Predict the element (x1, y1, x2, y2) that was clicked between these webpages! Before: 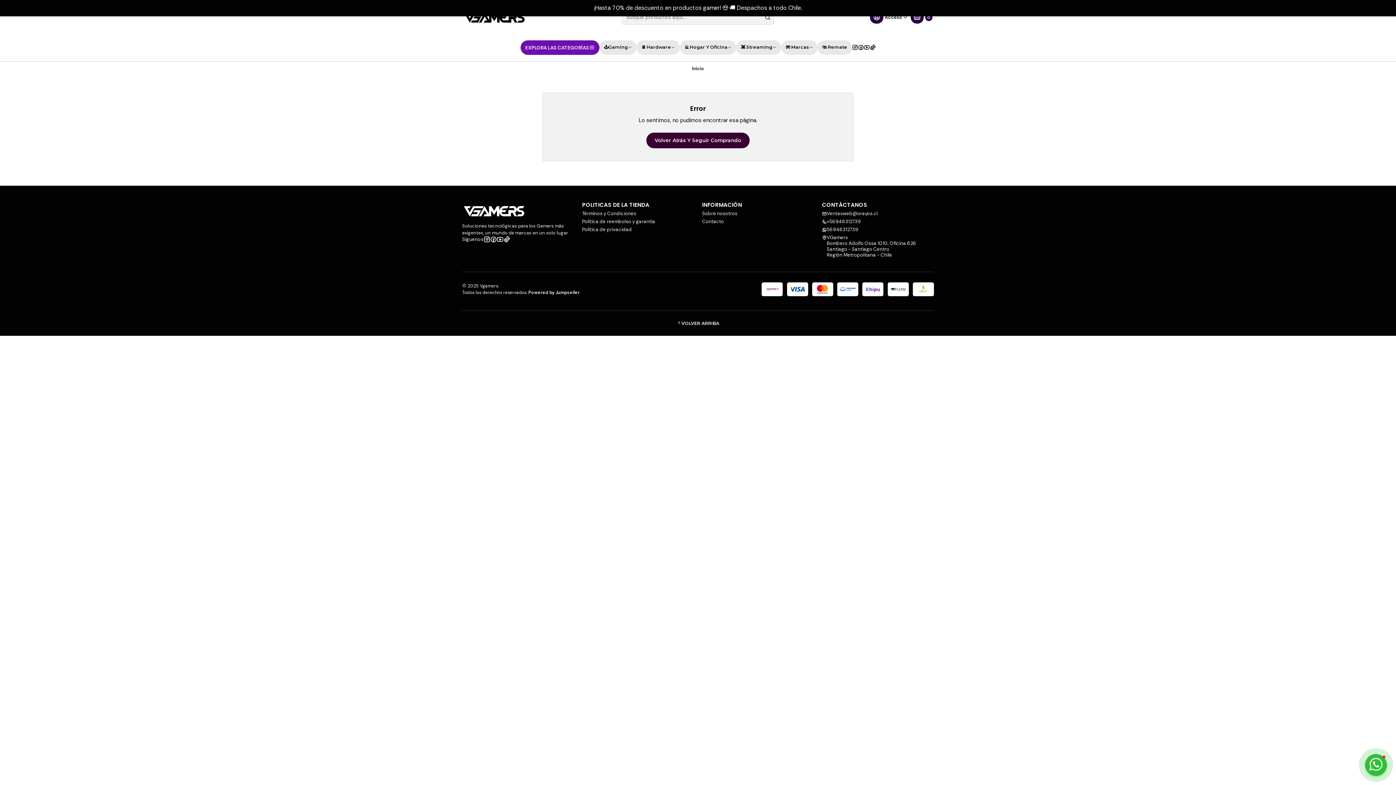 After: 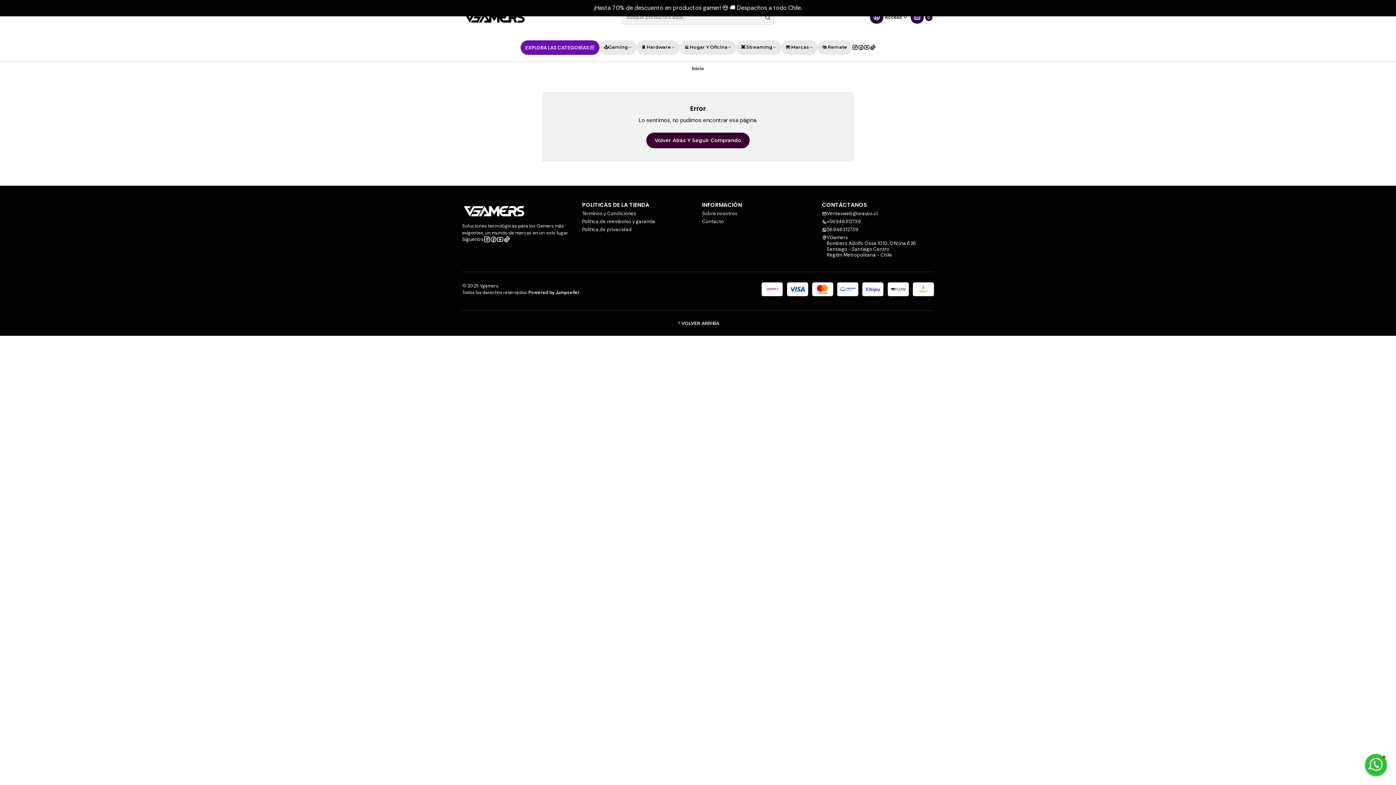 Action: bbox: (503, 236, 510, 242)